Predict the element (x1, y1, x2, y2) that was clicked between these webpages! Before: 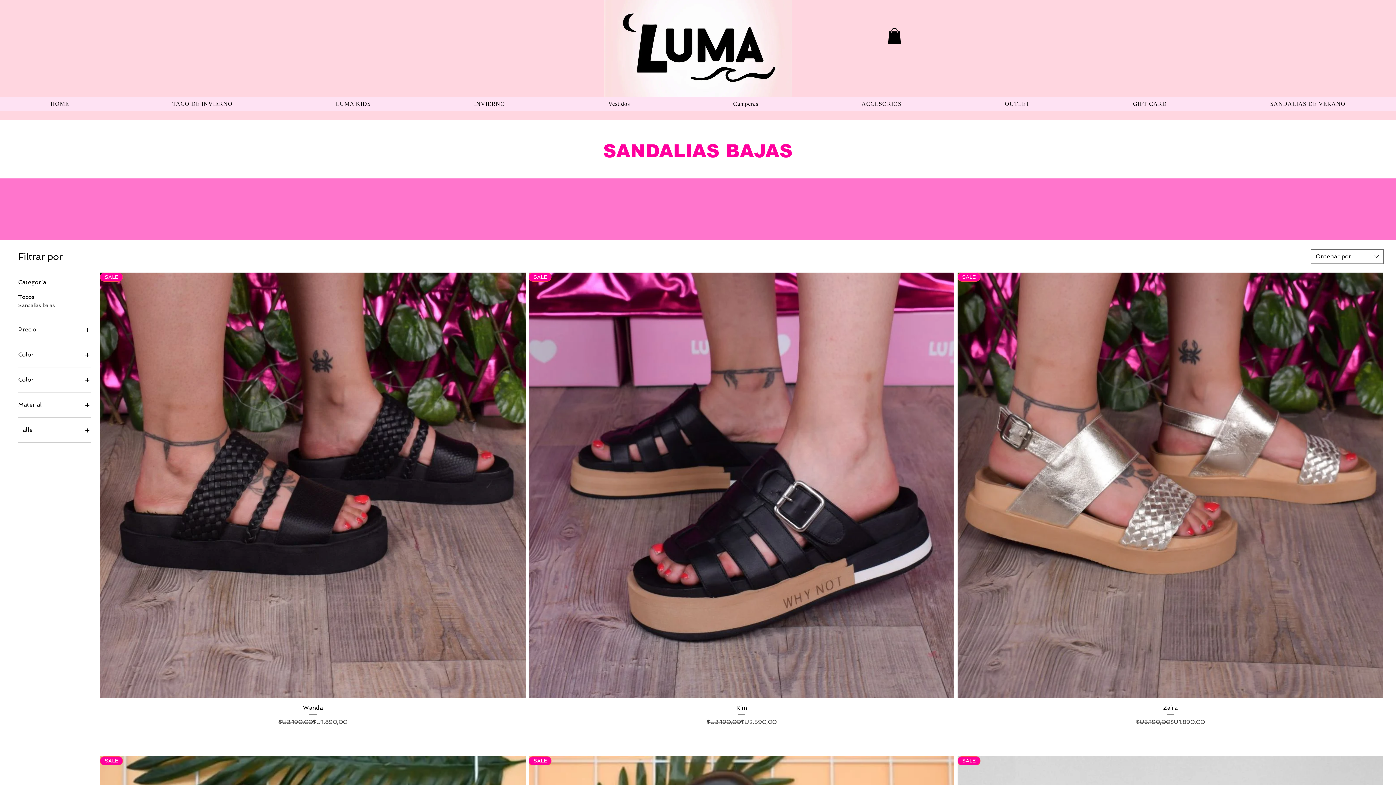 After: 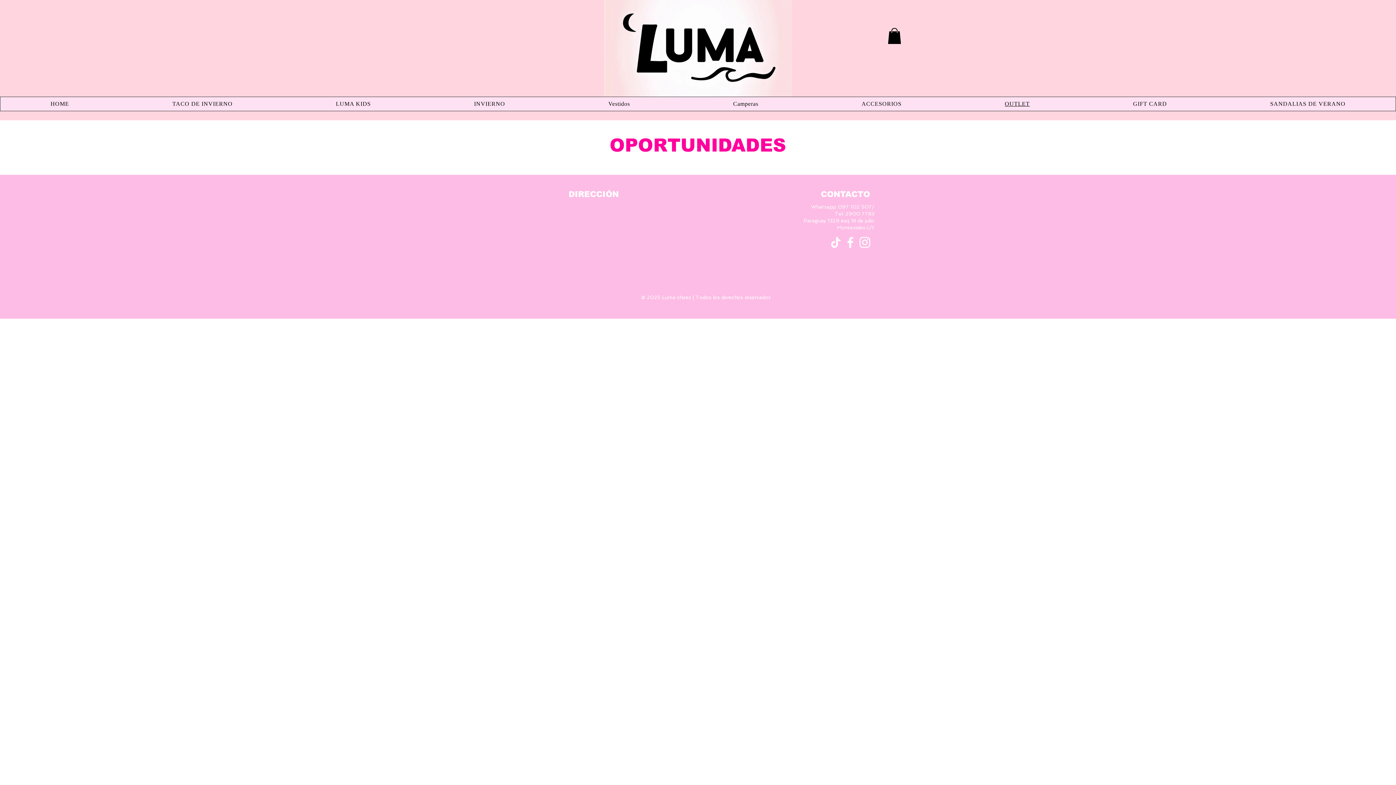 Action: bbox: (954, 97, 1080, 110) label: OUTLET